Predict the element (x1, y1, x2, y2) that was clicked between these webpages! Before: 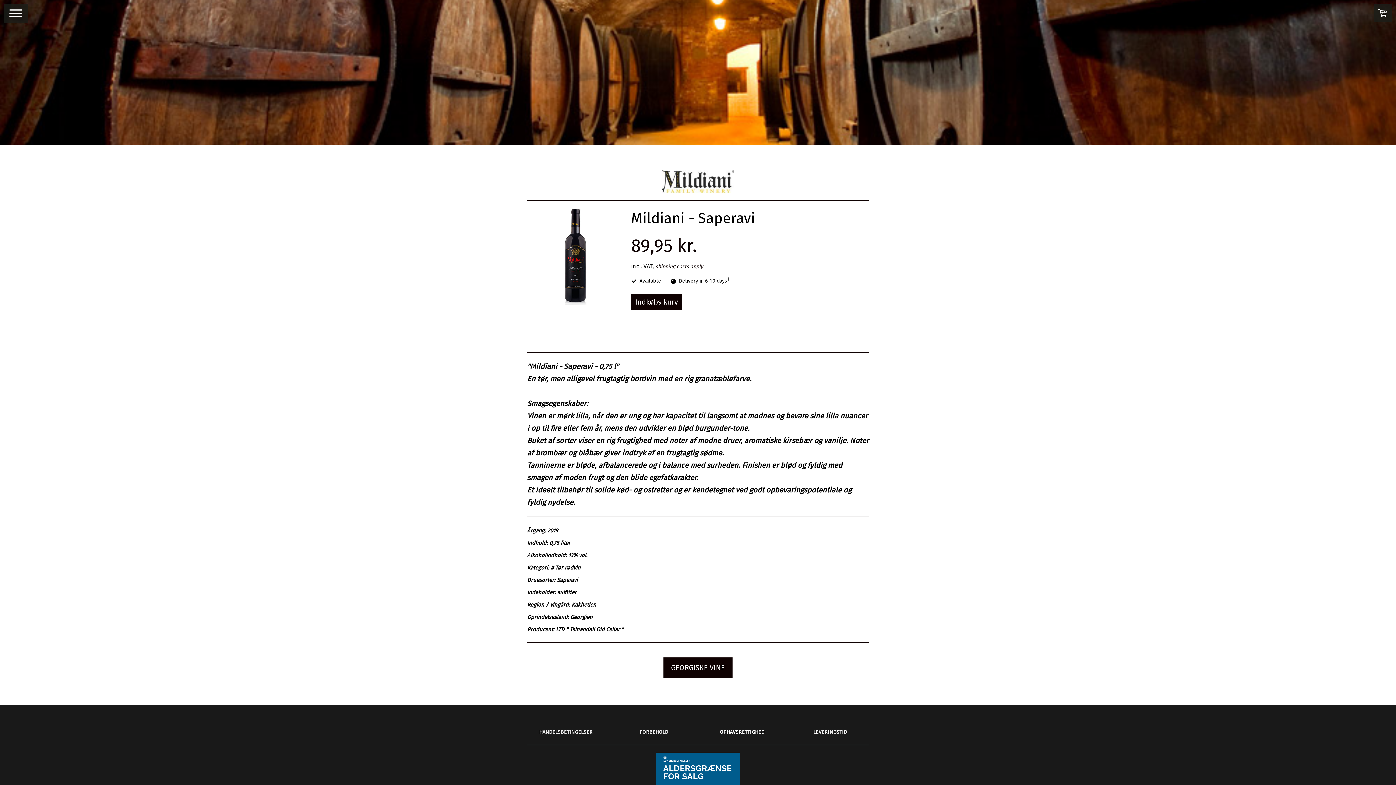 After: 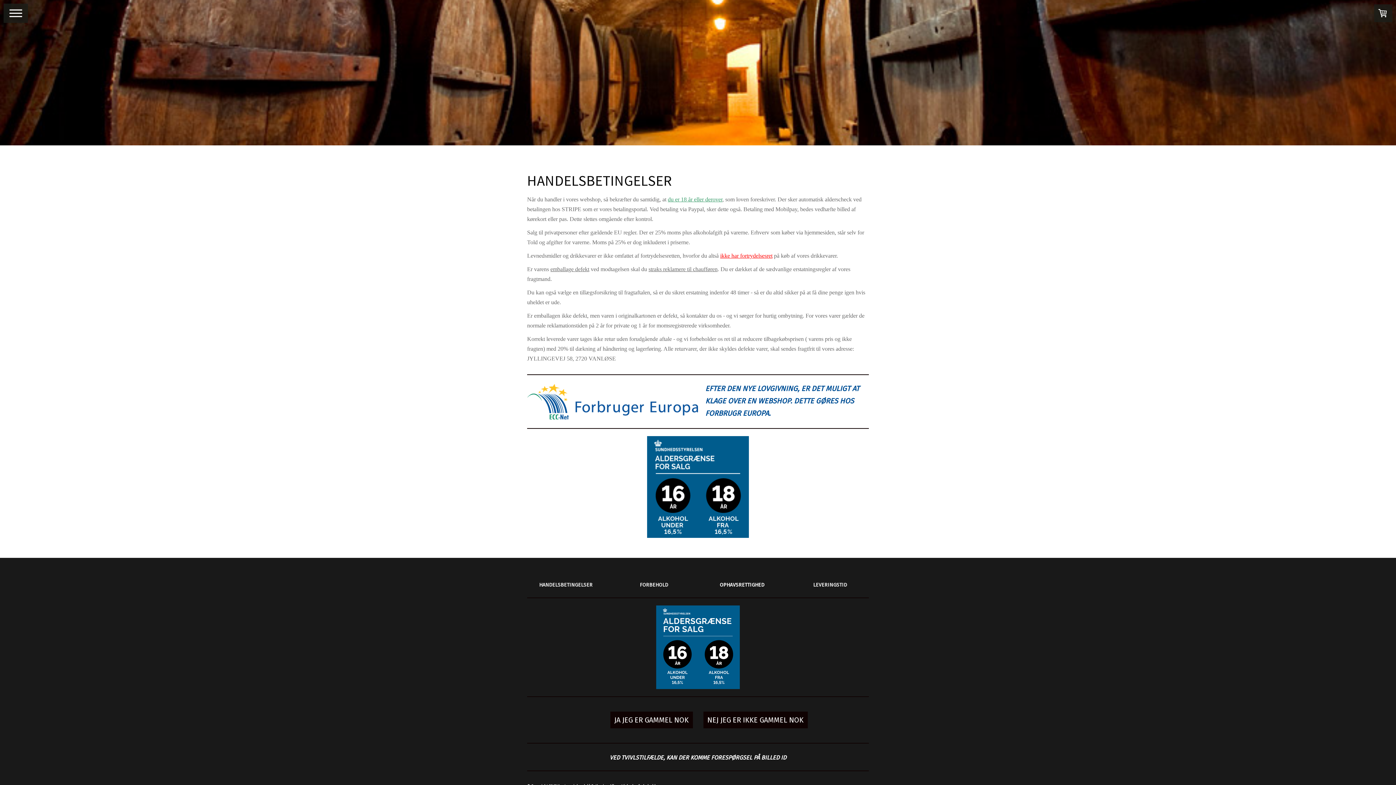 Action: label: HANDELSBETINGELSER bbox: (539, 727, 592, 736)